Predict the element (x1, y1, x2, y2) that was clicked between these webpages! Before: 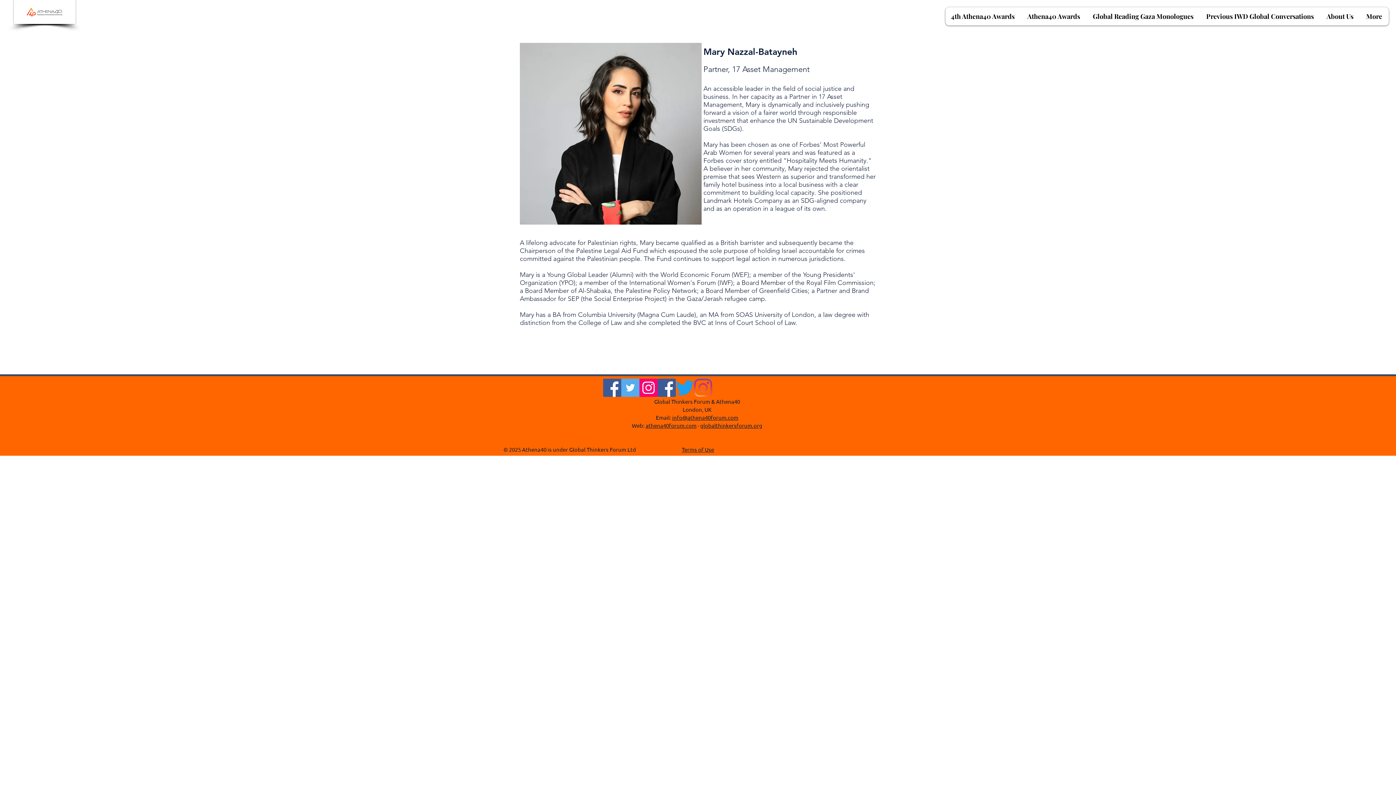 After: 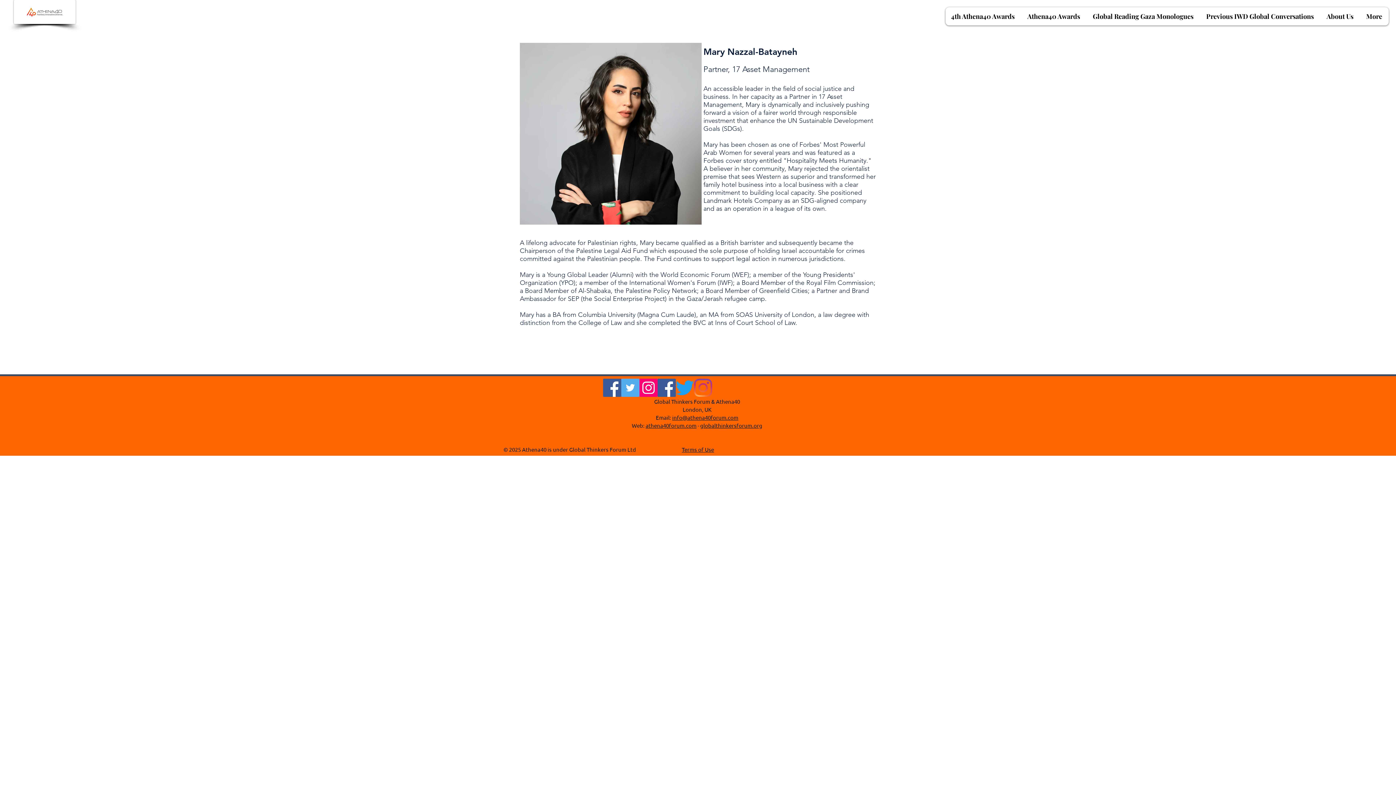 Action: label: London, UK bbox: (682, 406, 711, 413)